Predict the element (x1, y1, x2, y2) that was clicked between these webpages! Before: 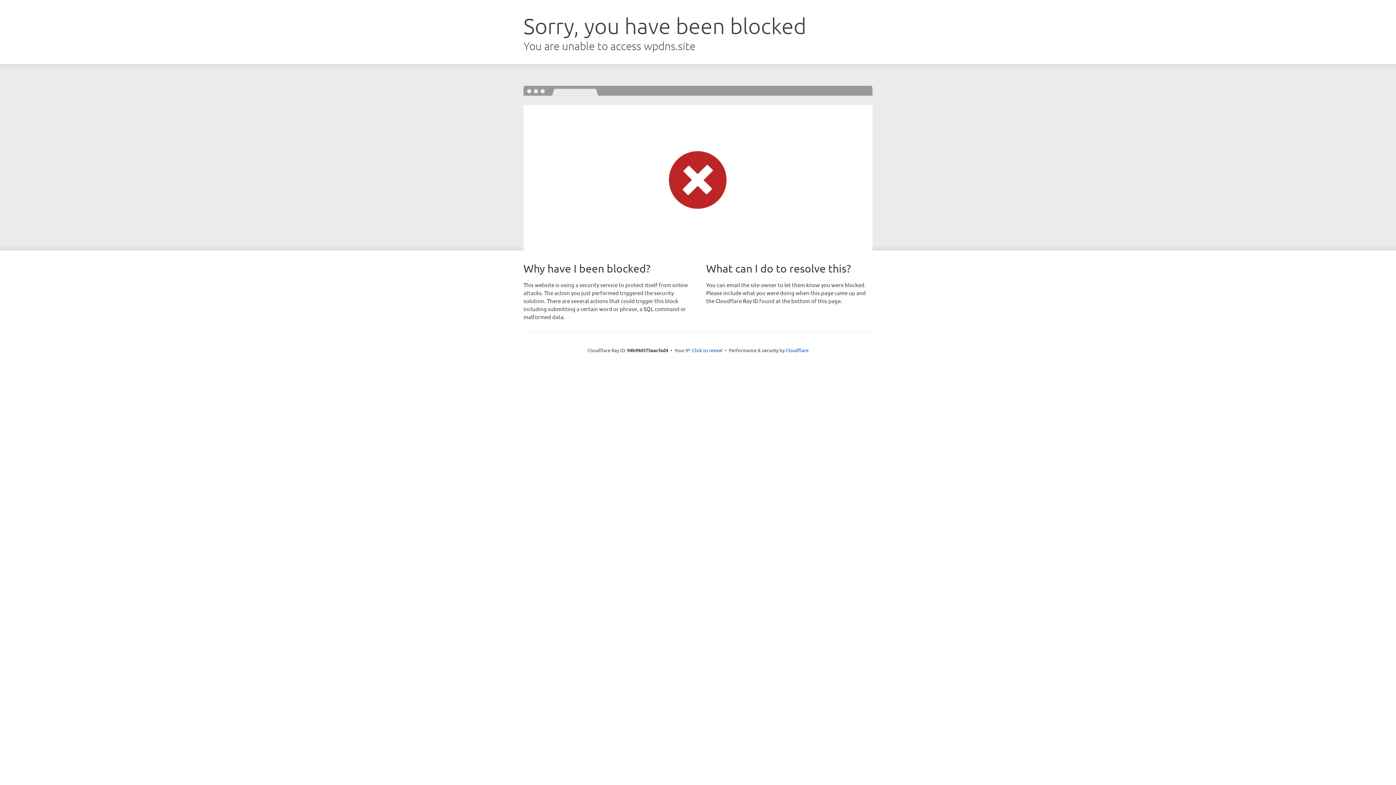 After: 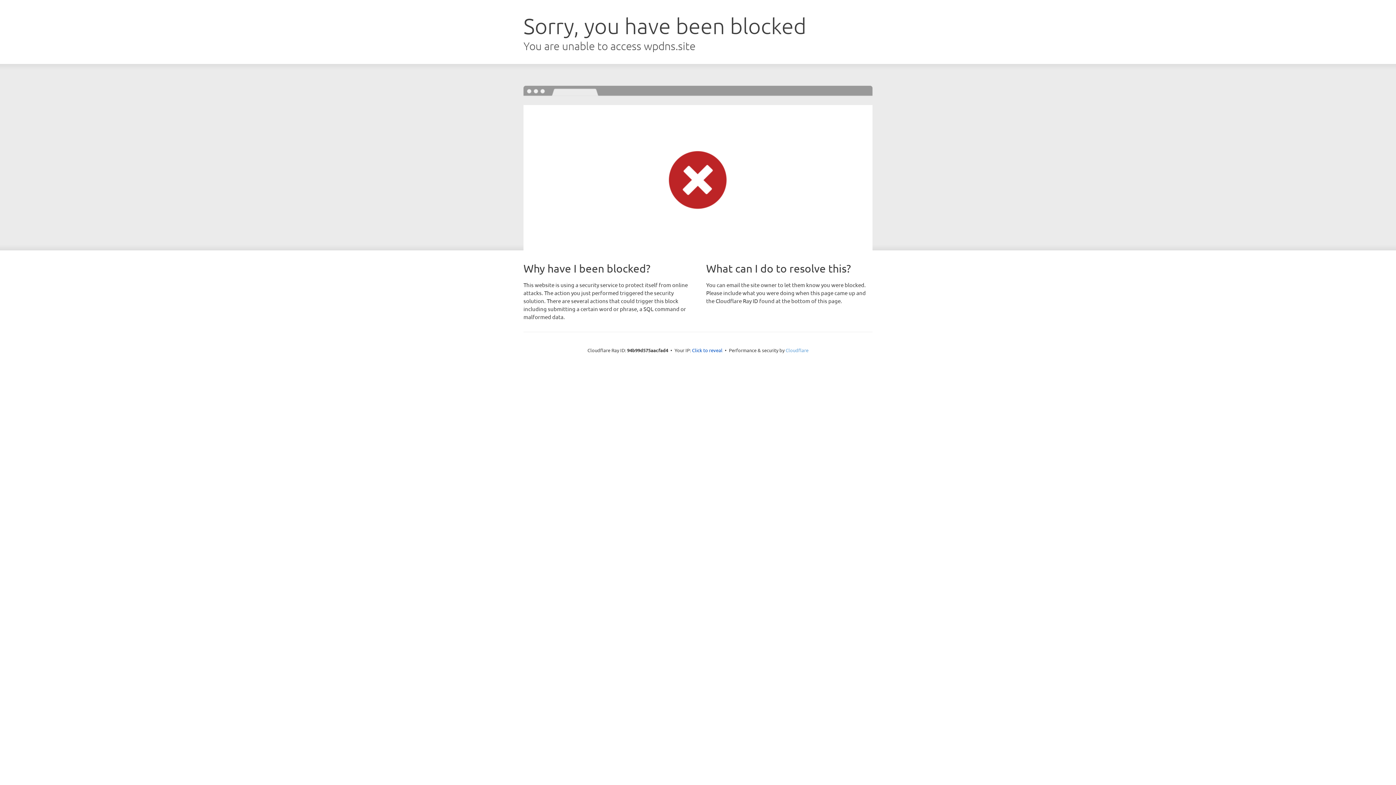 Action: label: Cloudflare bbox: (785, 347, 808, 353)